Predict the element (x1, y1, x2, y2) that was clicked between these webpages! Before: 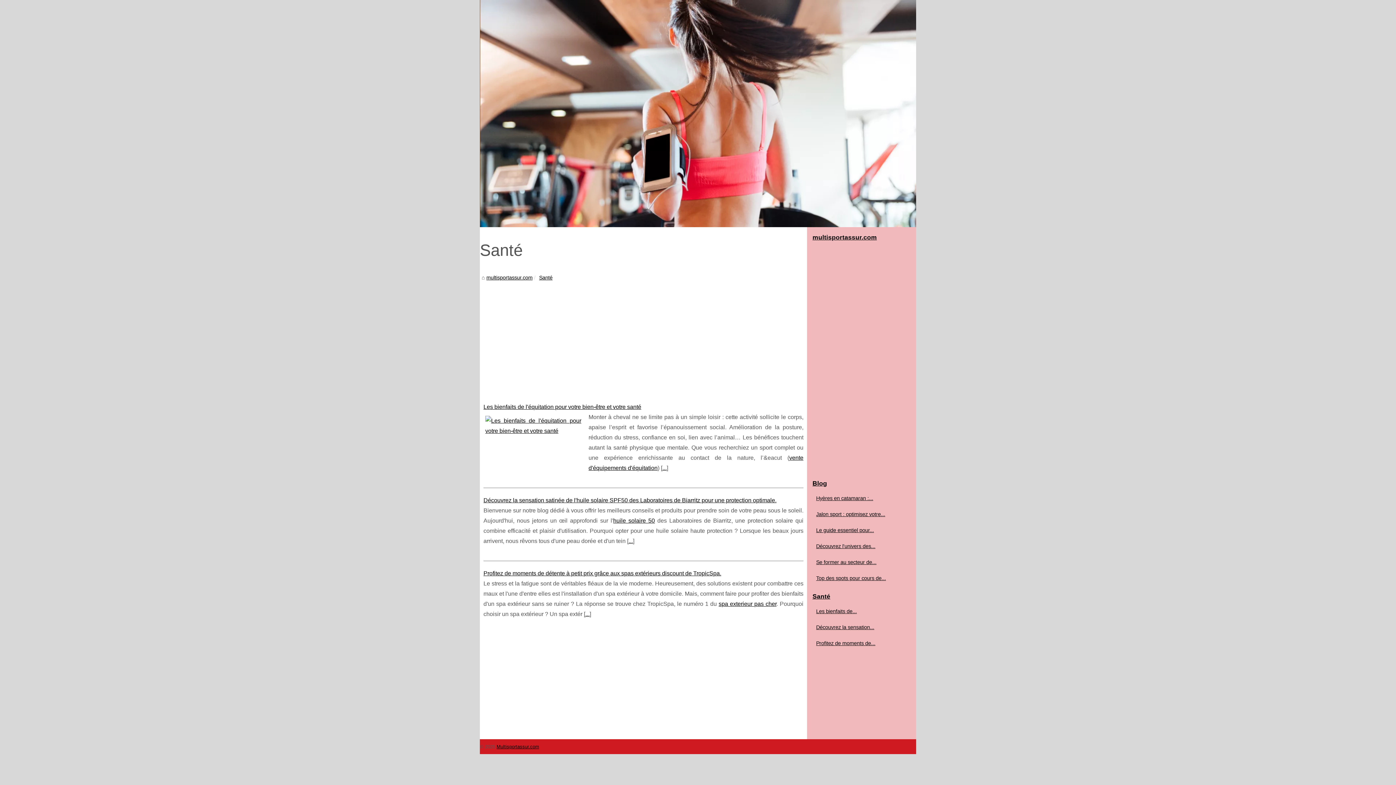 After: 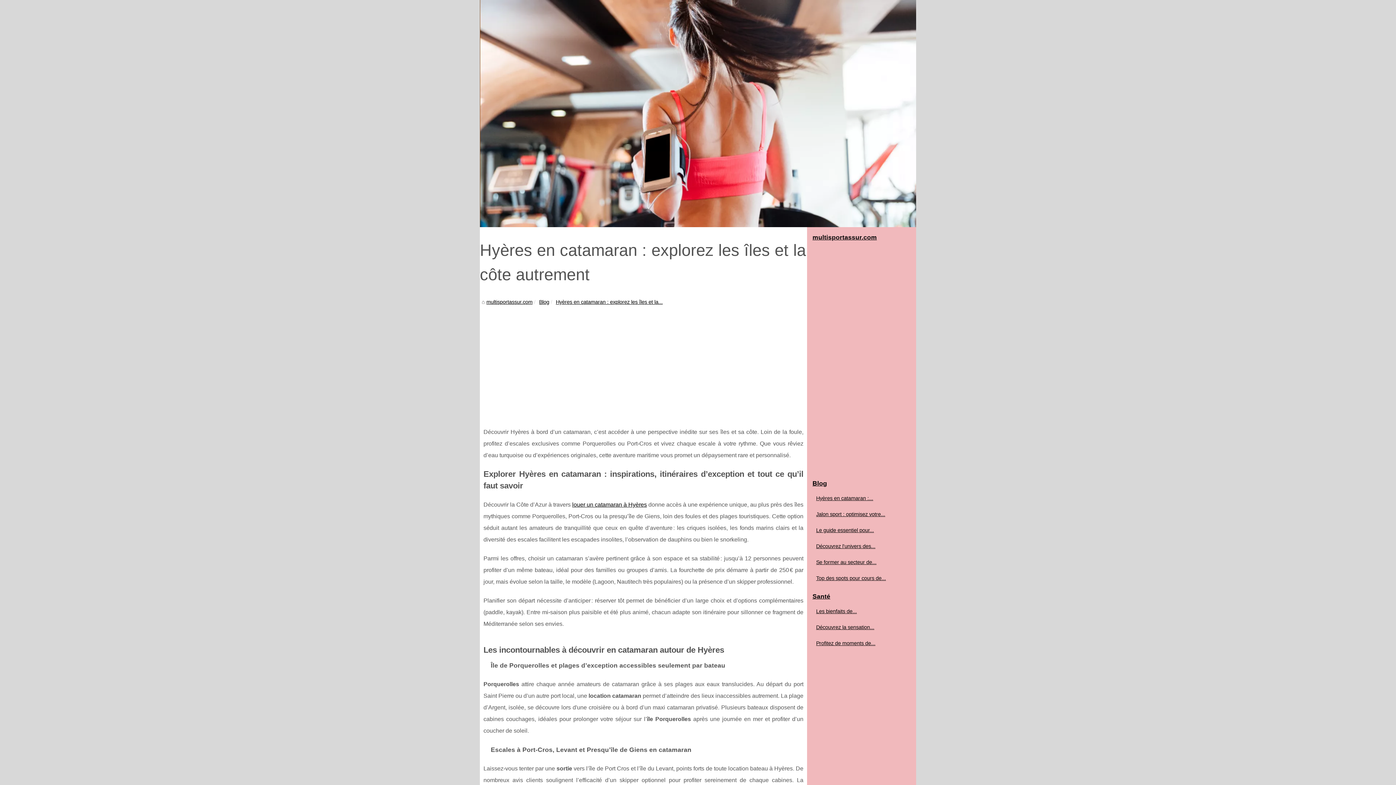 Action: bbox: (814, 494, 901, 502) label: Hyères en catamaran :...